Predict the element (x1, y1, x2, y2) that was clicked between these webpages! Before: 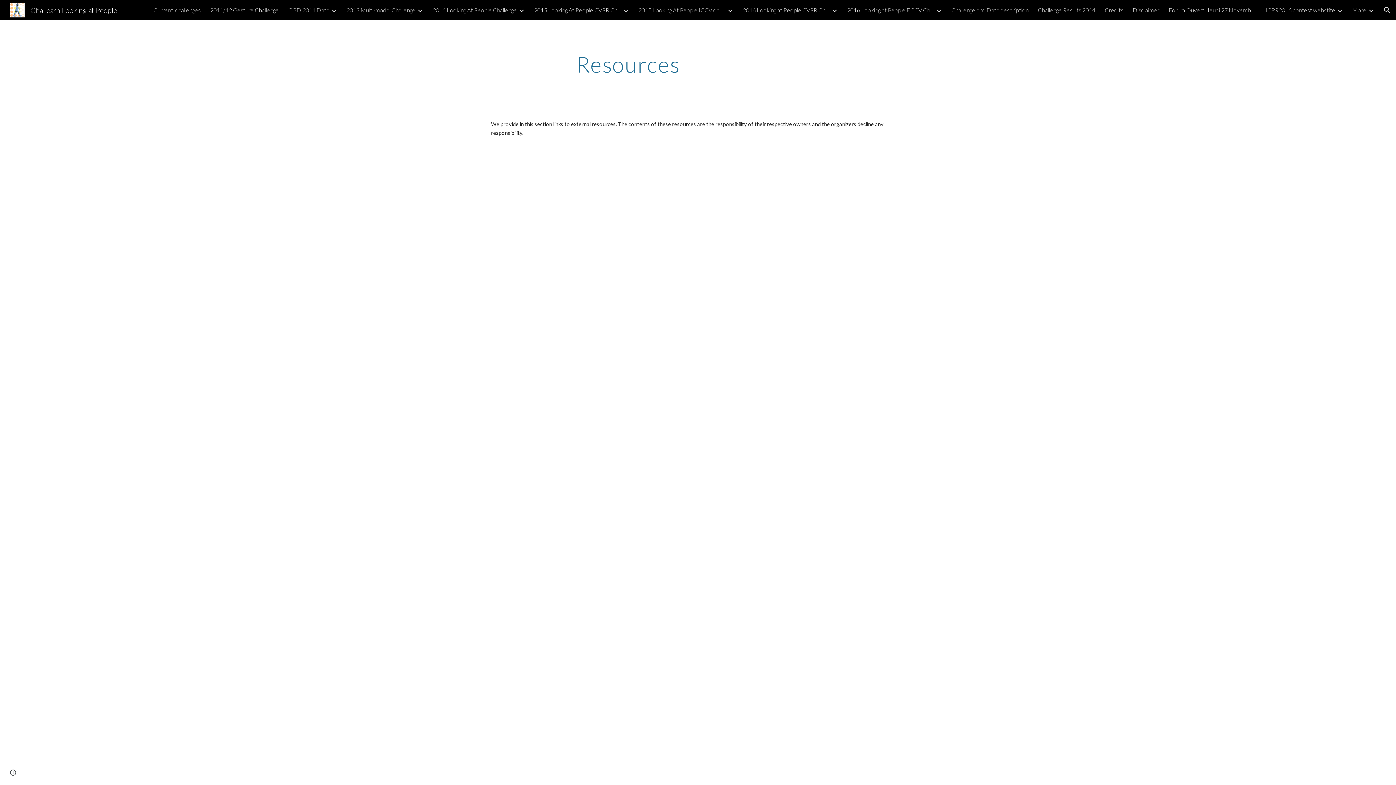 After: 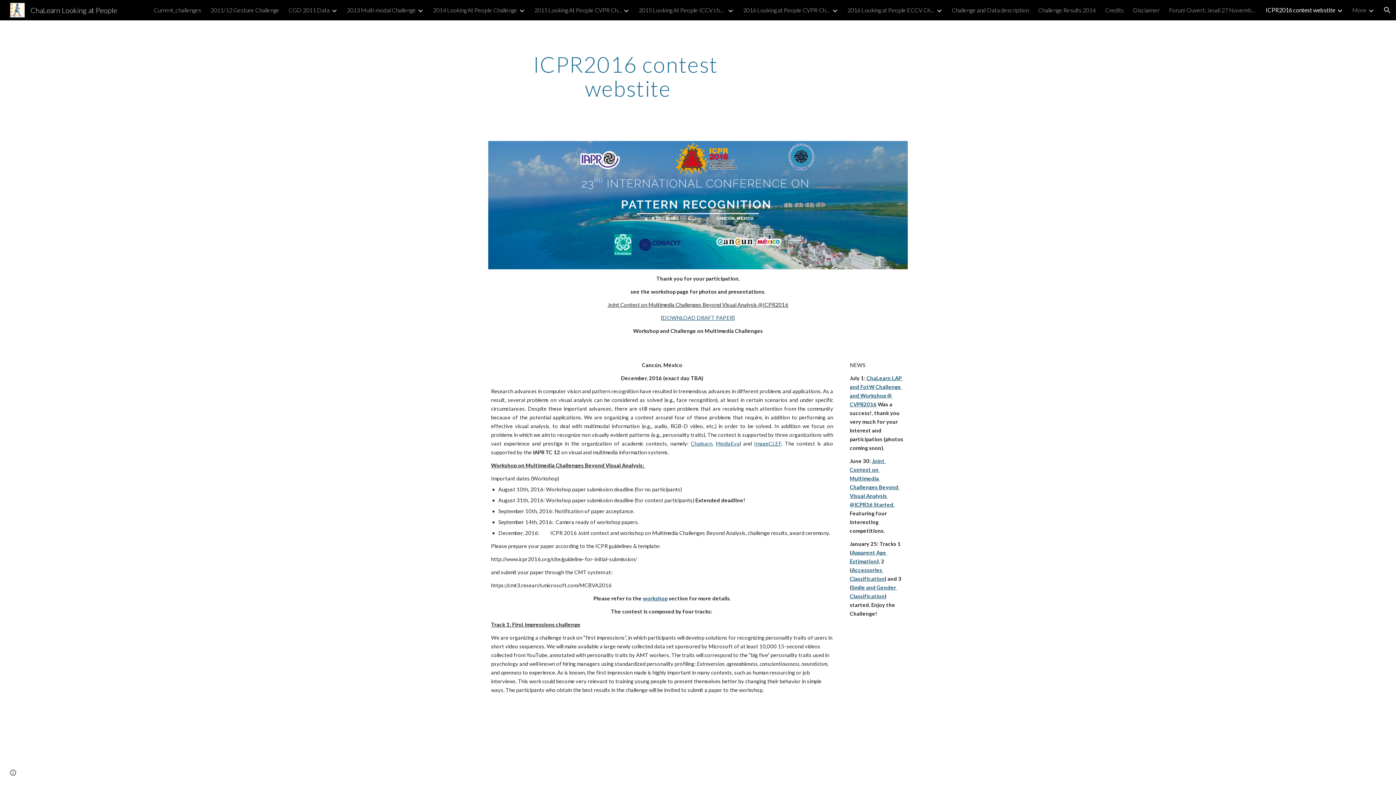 Action: bbox: (1265, 6, 1335, 13) label: ICPR2016 contest webstite